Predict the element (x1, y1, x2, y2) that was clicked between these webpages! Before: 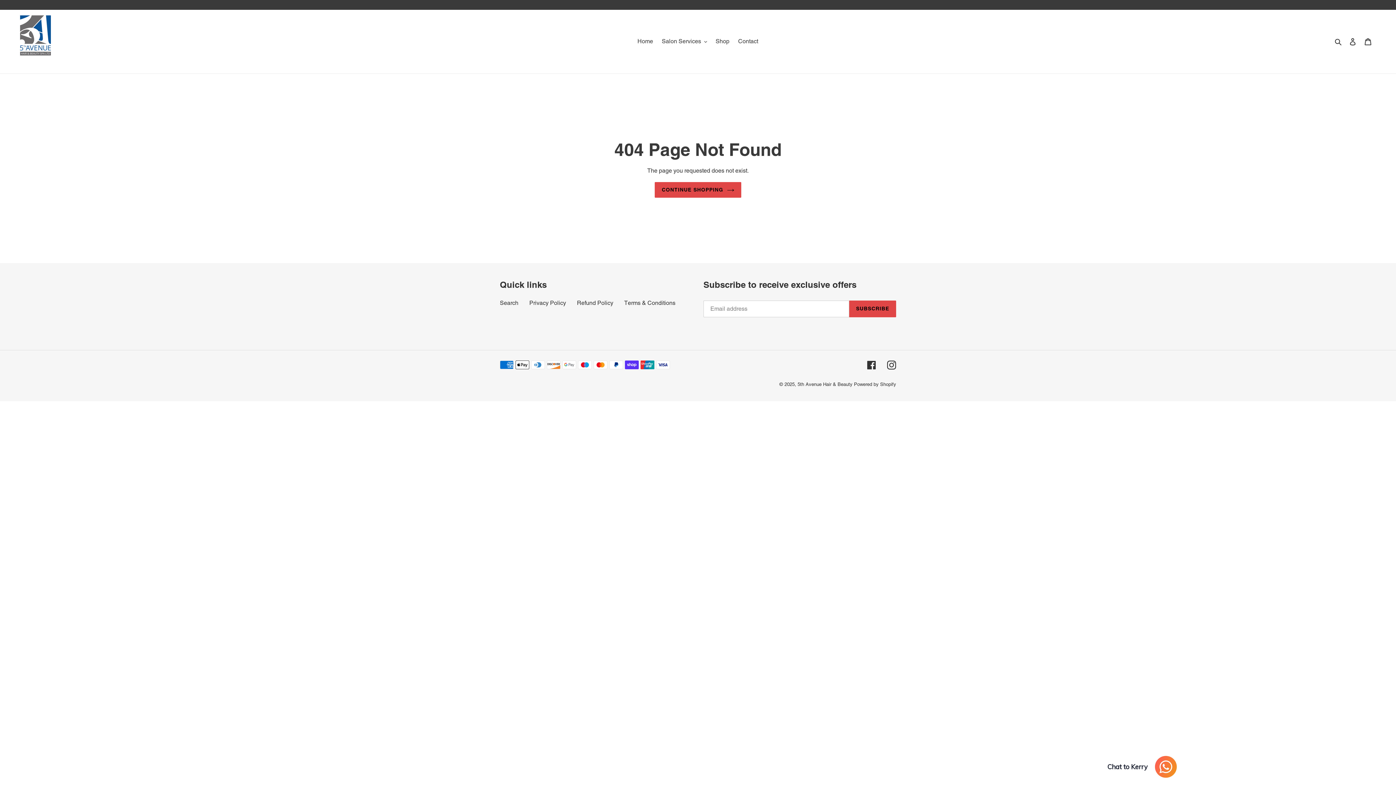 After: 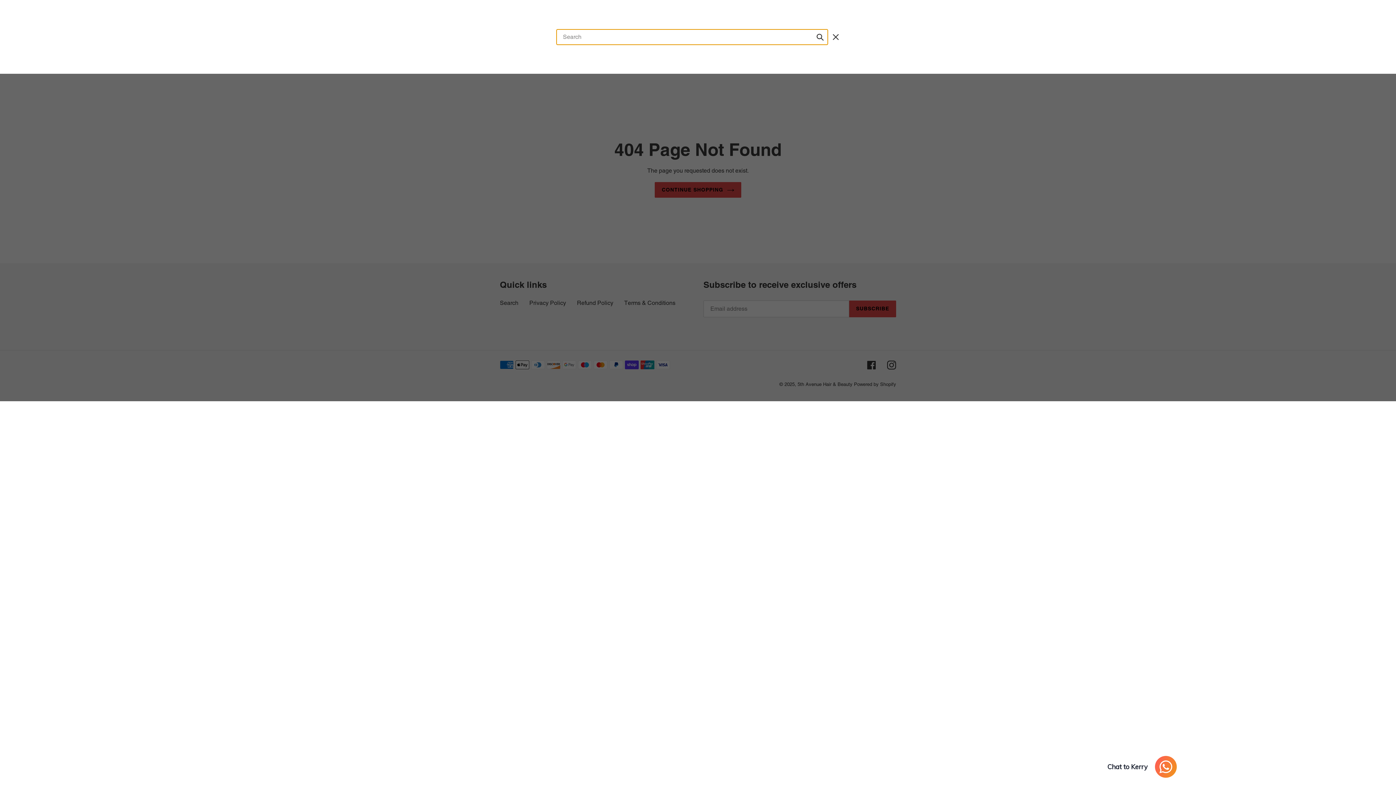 Action: bbox: (1332, 36, 1345, 46) label: Search